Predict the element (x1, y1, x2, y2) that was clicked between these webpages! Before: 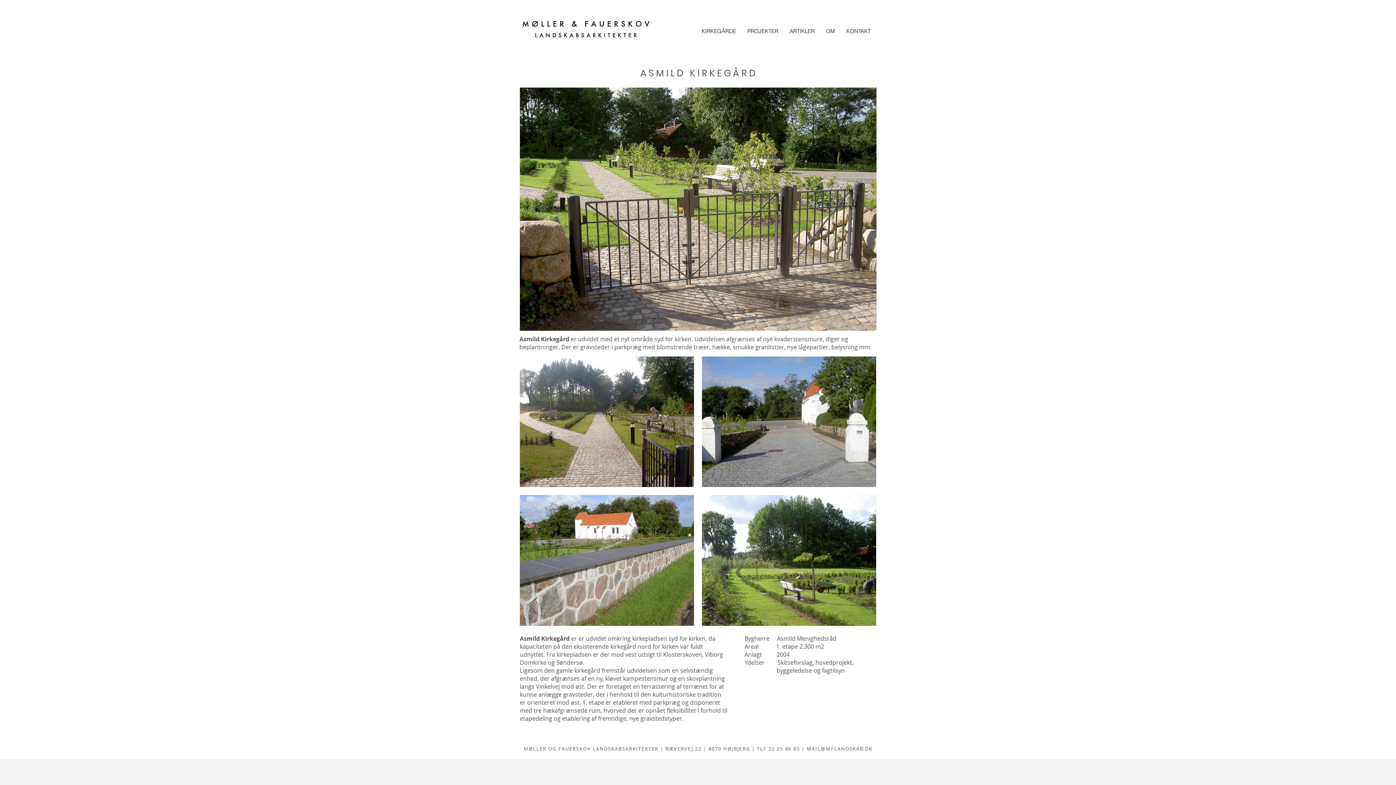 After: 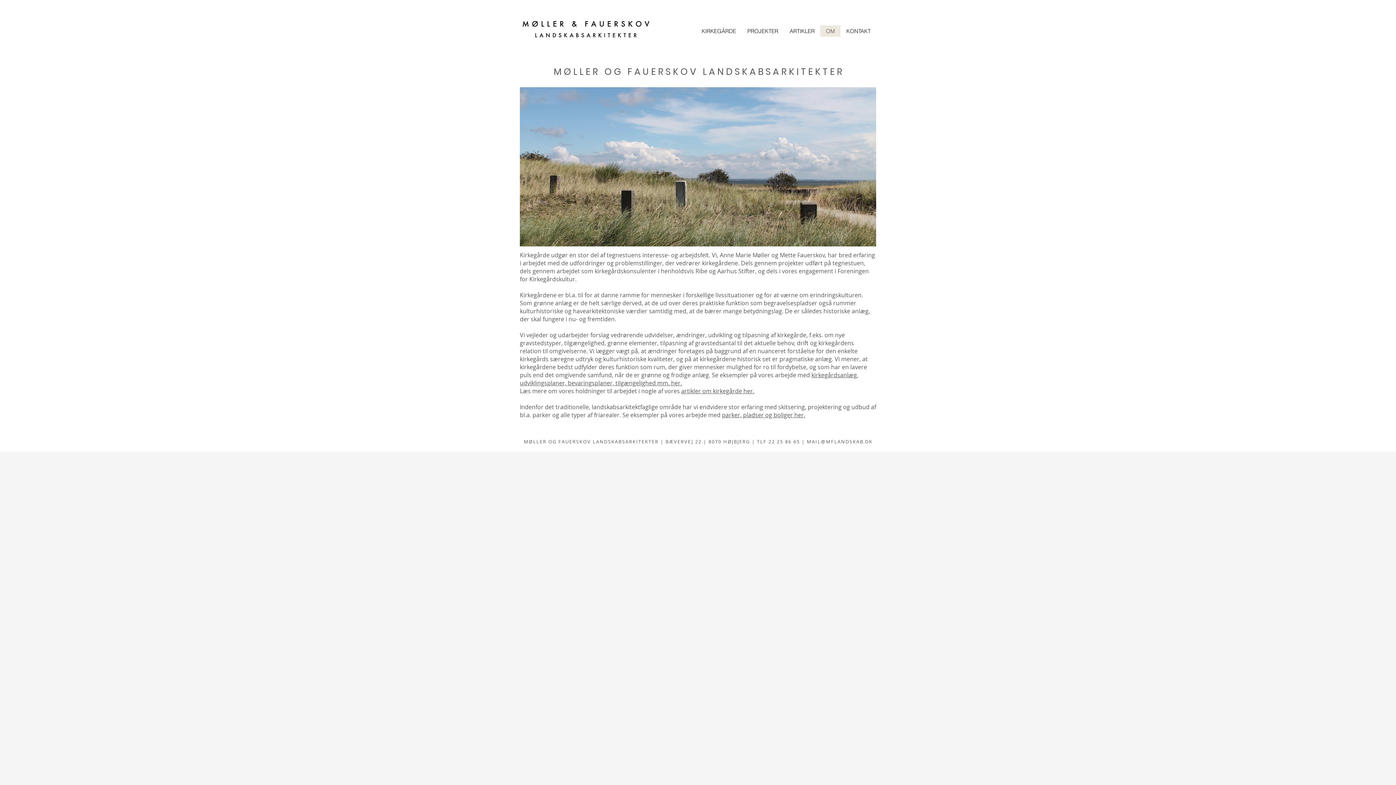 Action: bbox: (820, 25, 840, 36) label: OM